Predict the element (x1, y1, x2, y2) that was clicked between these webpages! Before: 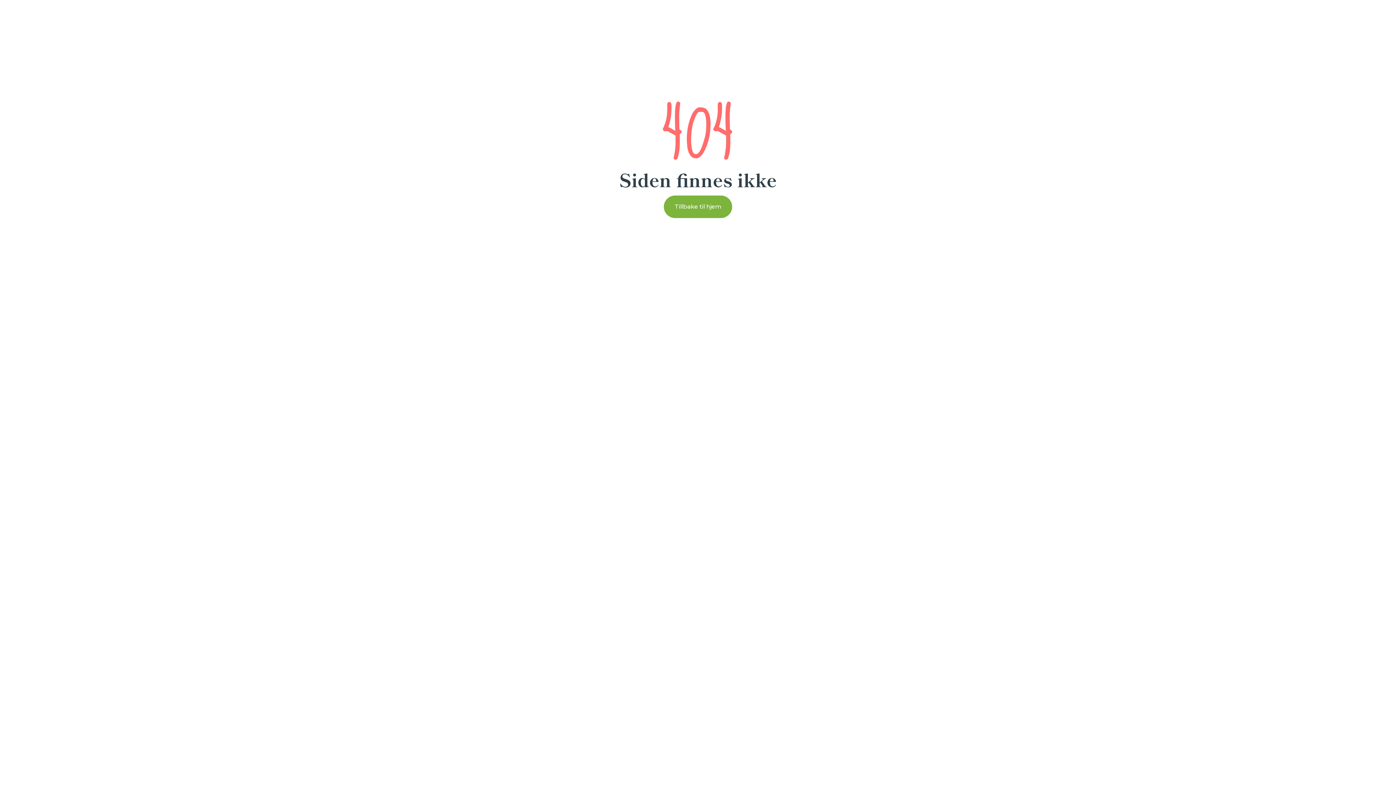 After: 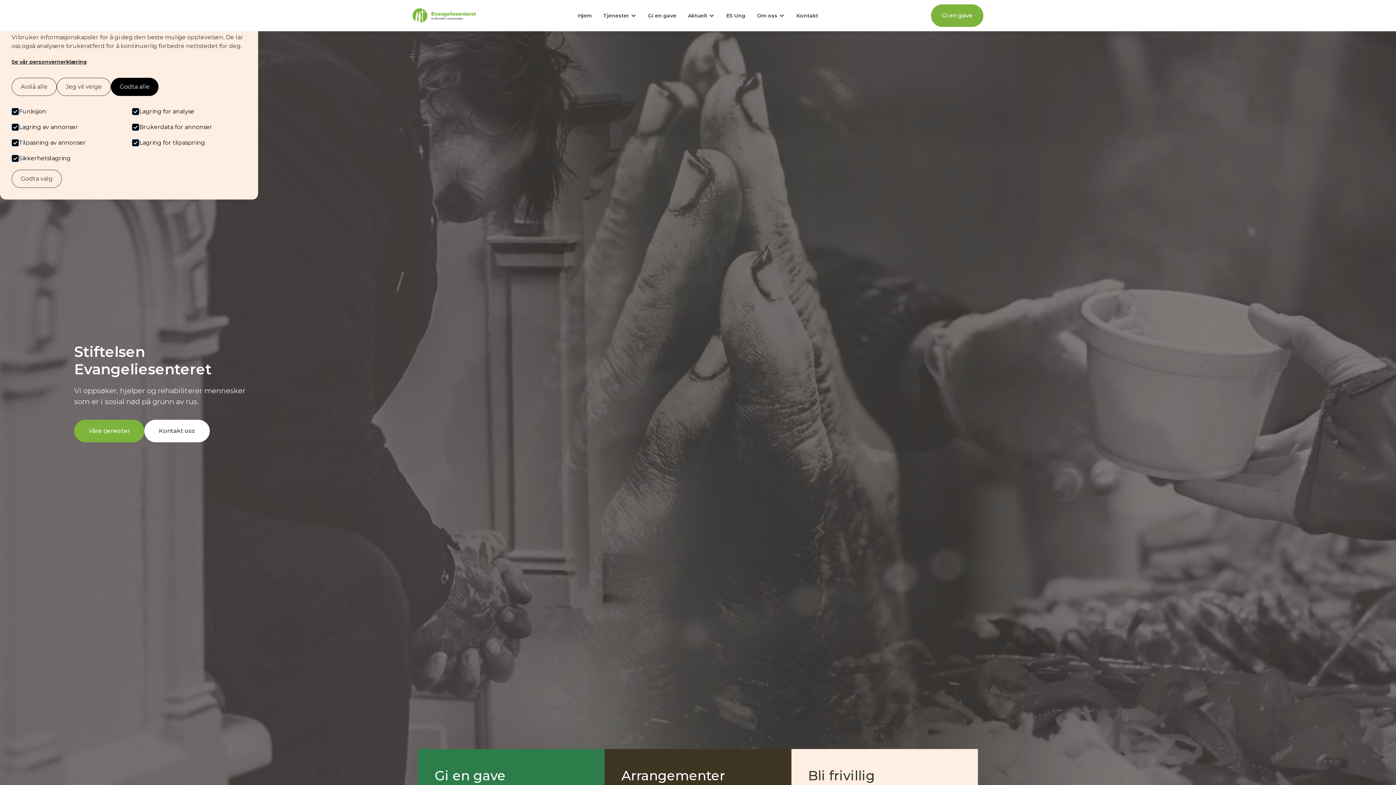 Action: label: Tillbake til hjem bbox: (664, 195, 732, 218)